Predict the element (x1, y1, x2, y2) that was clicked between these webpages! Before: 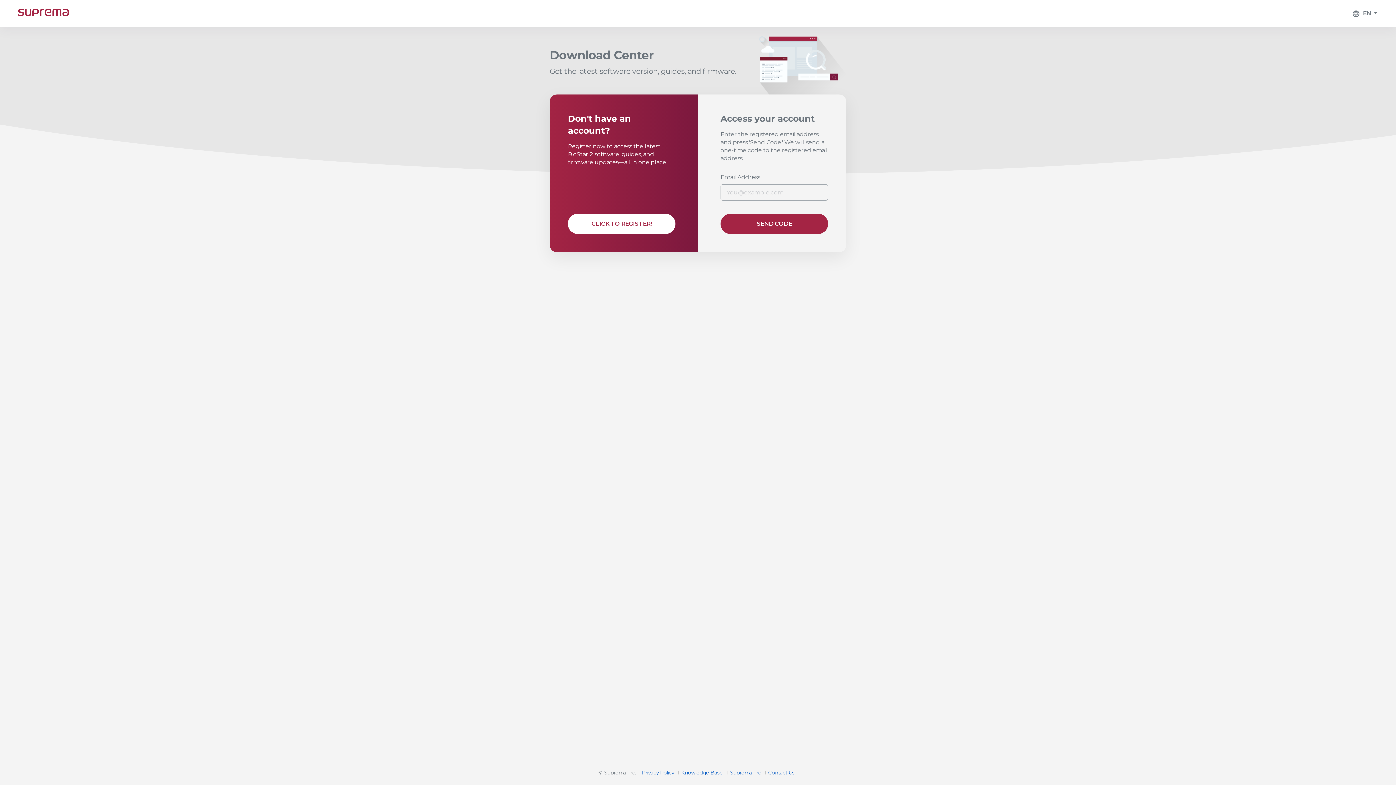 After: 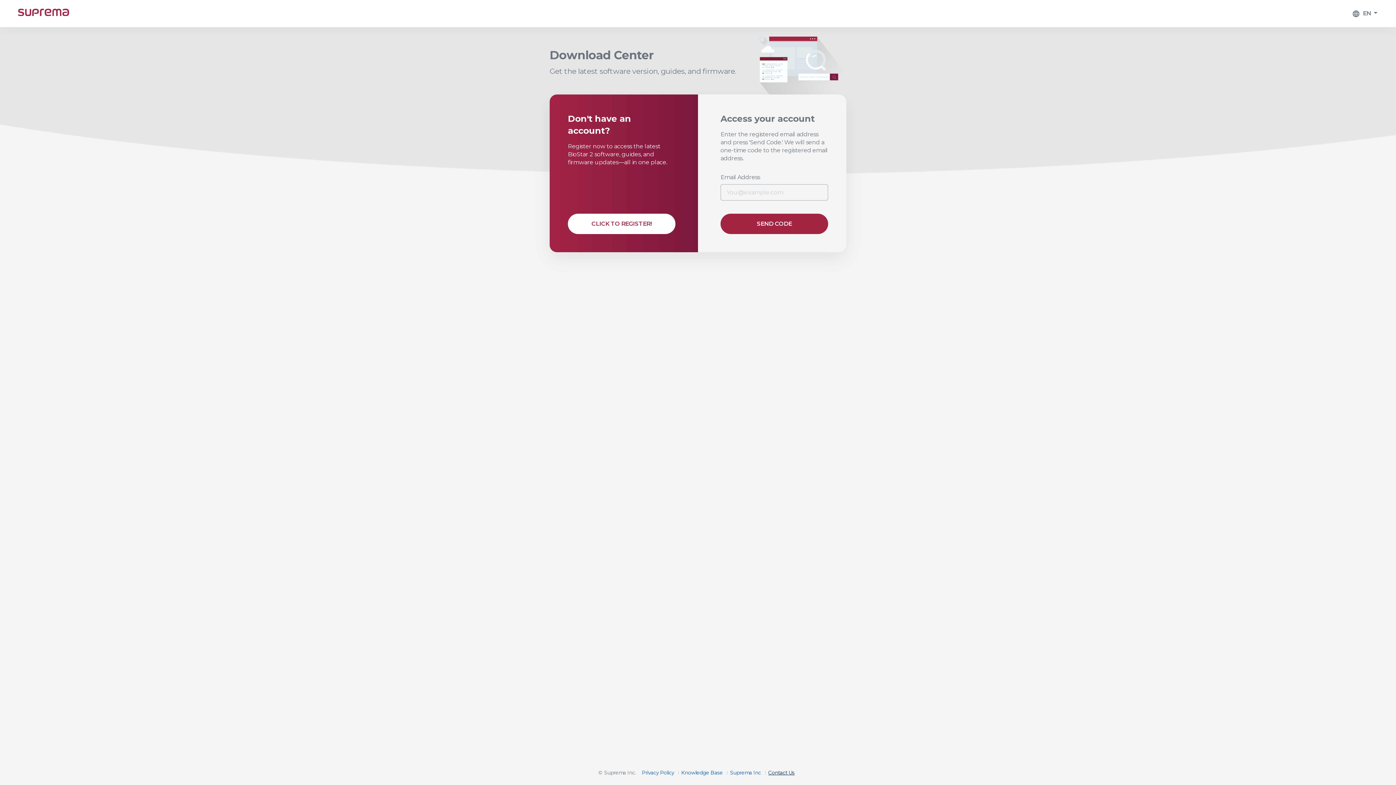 Action: bbox: (768, 769, 794, 776) label: ​Contact Us